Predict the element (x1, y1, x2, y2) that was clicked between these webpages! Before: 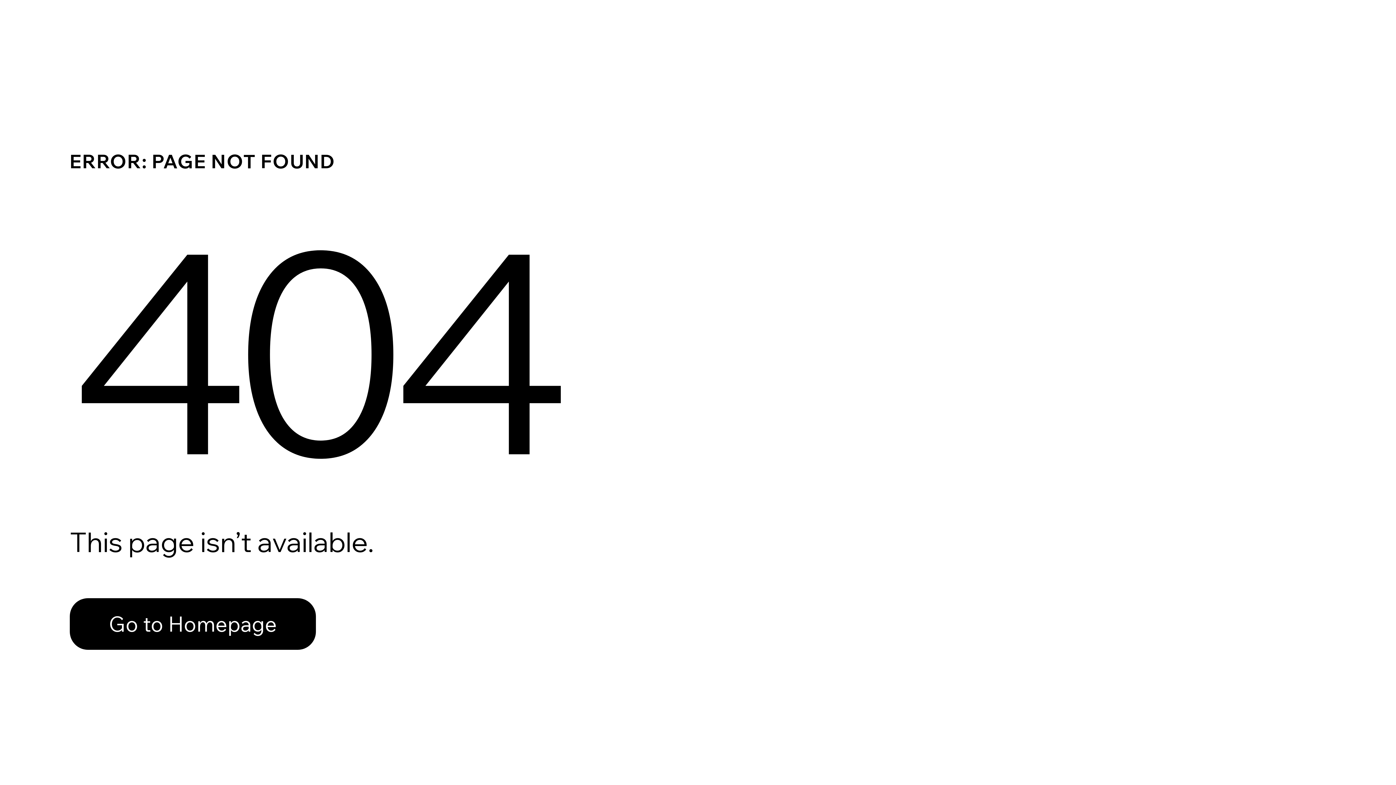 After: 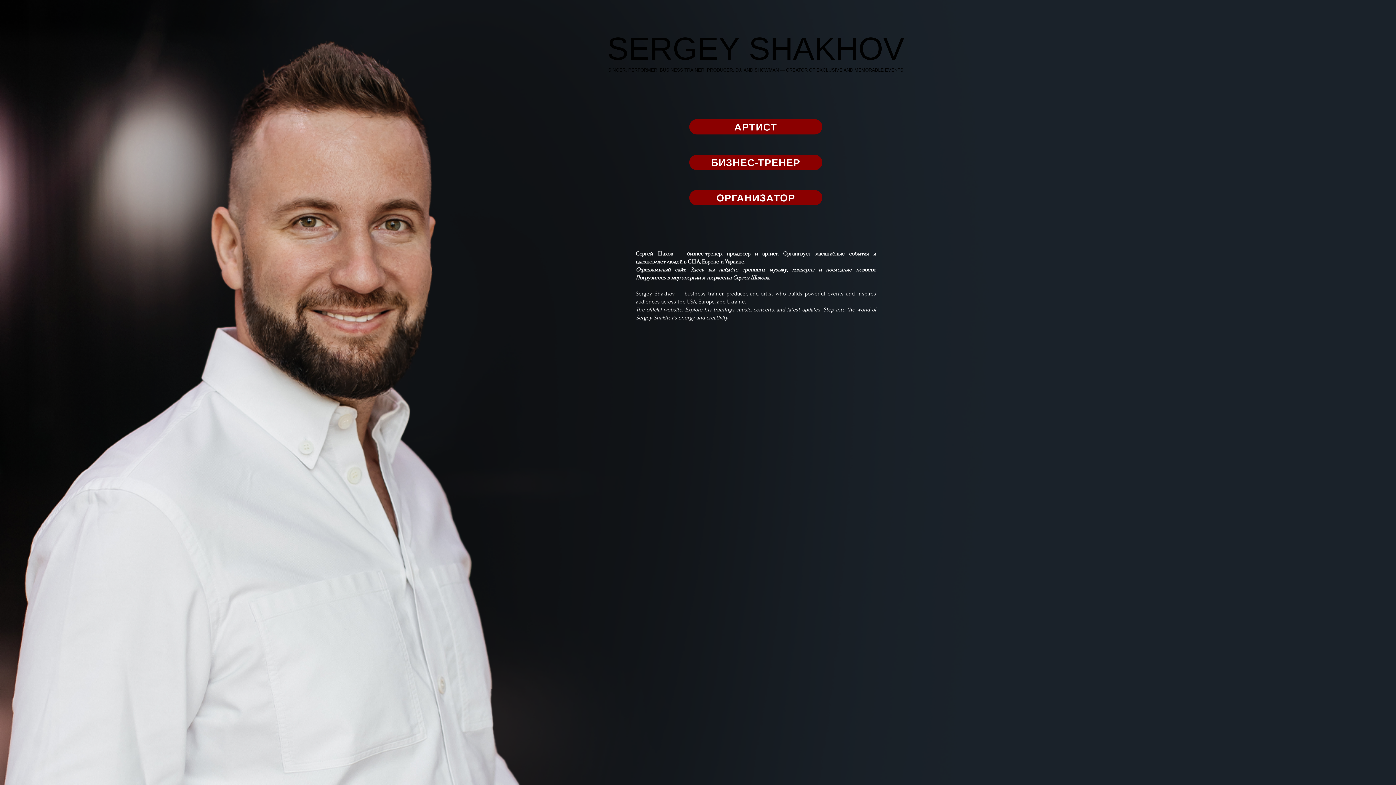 Action: bbox: (69, 582, 768, 659) label: Go to Homepage